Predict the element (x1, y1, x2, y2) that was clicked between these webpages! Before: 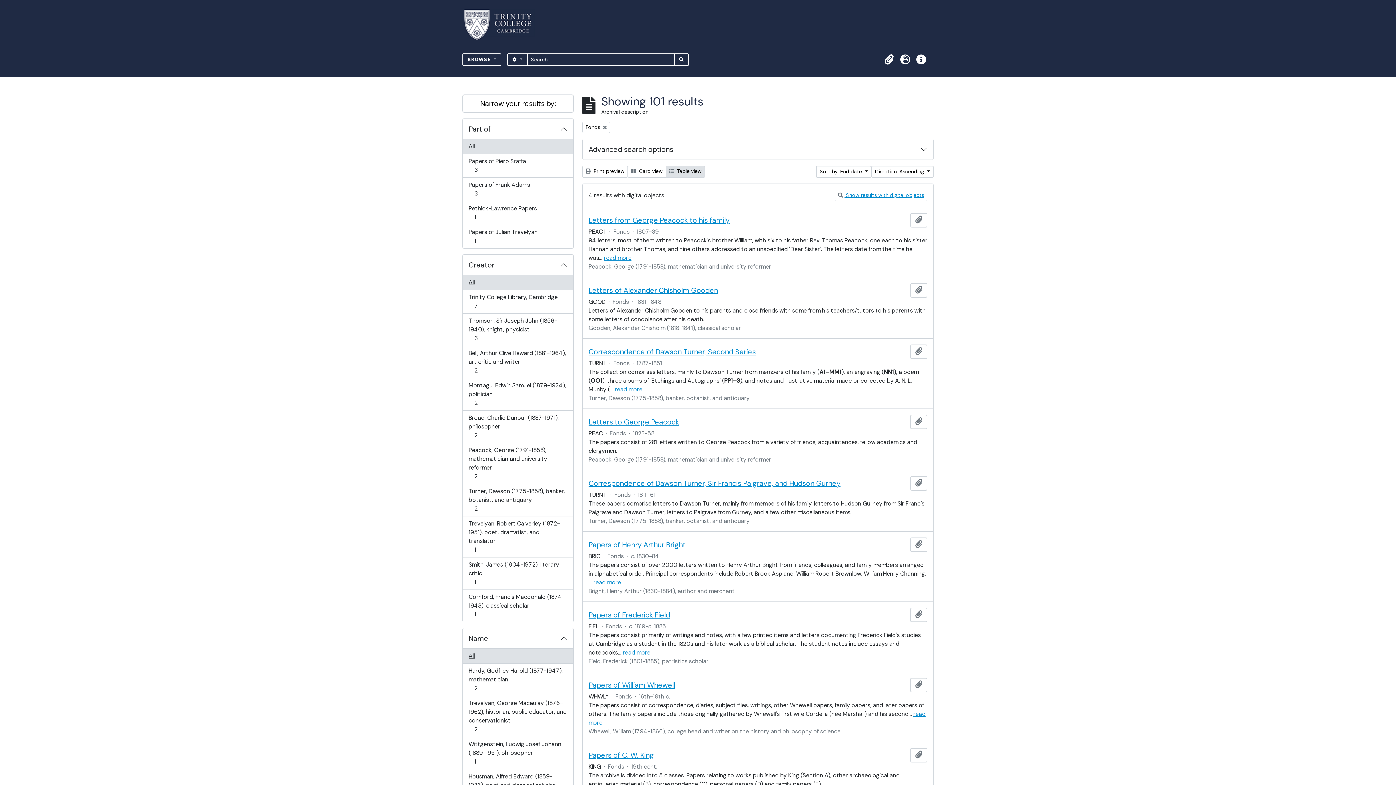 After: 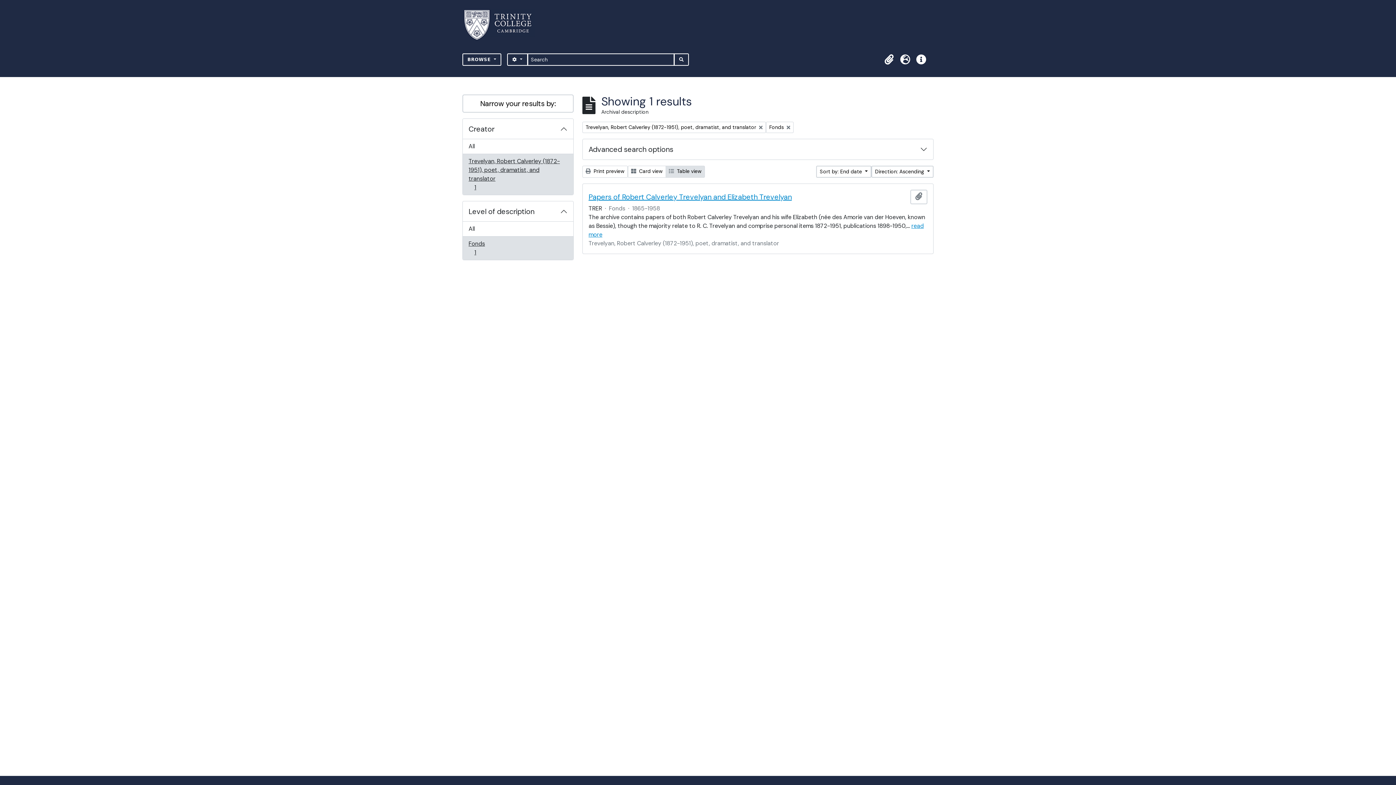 Action: bbox: (462, 516, 573, 557) label: Trevelyan, Robert Calverley (1872-1951), poet, dramatist, and translator
, 1 results
1